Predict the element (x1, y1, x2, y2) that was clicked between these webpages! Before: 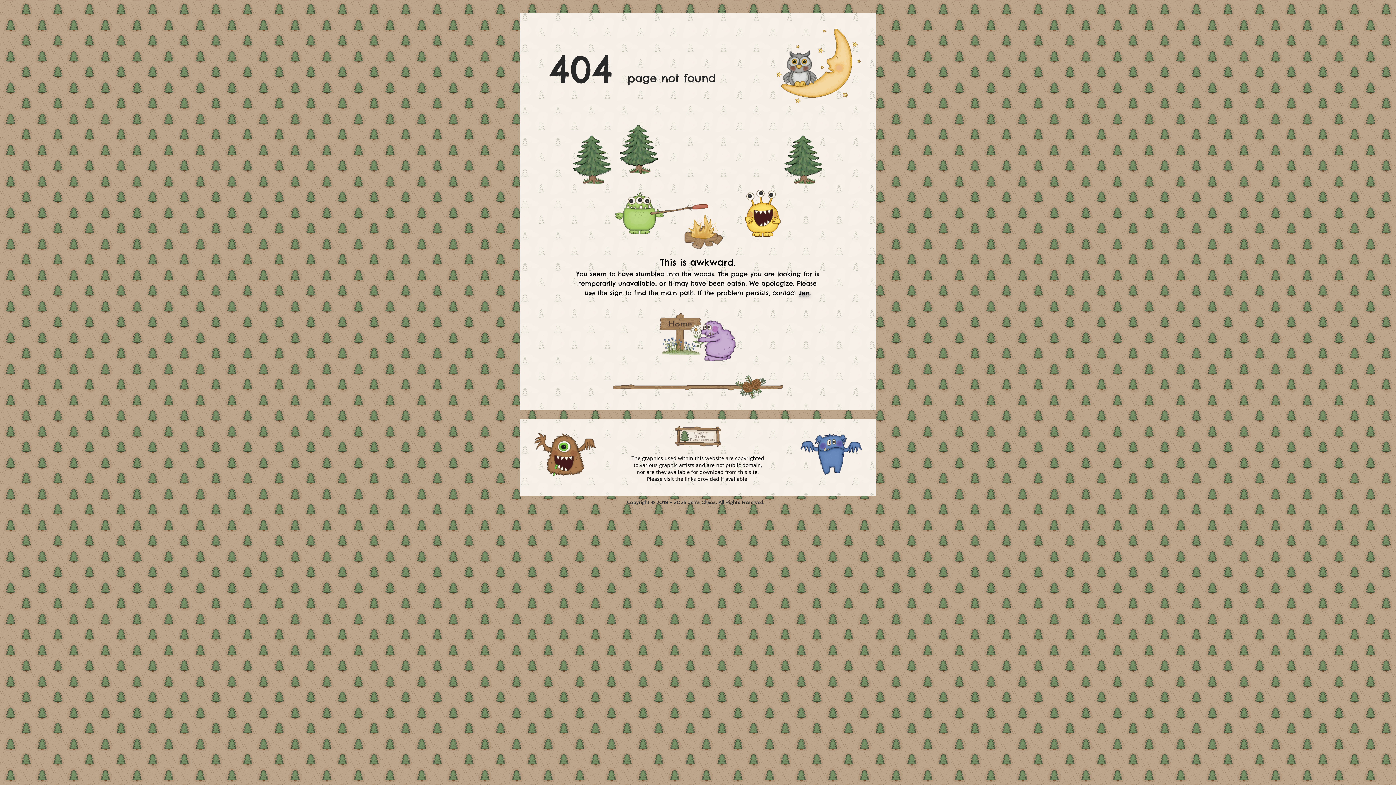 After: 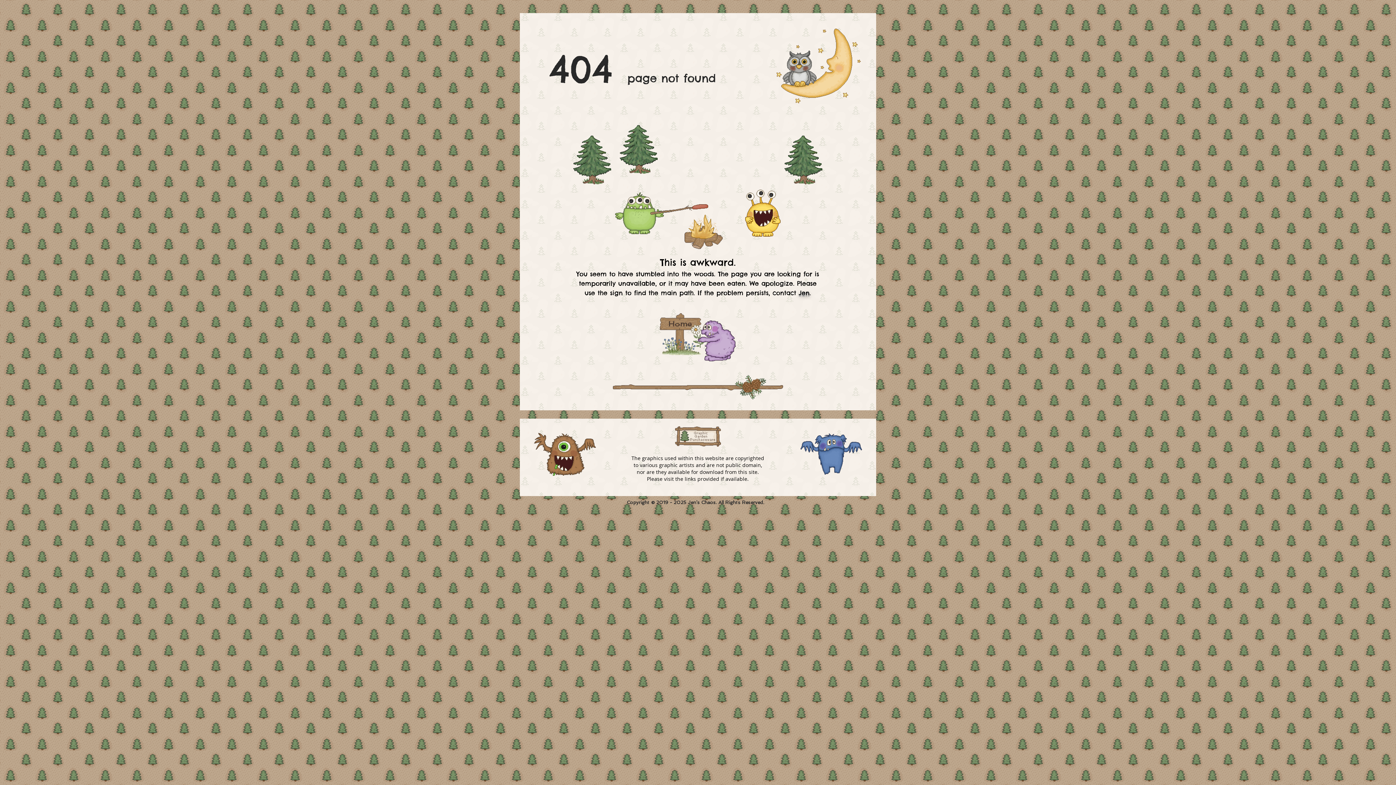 Action: bbox: (675, 426, 721, 446)